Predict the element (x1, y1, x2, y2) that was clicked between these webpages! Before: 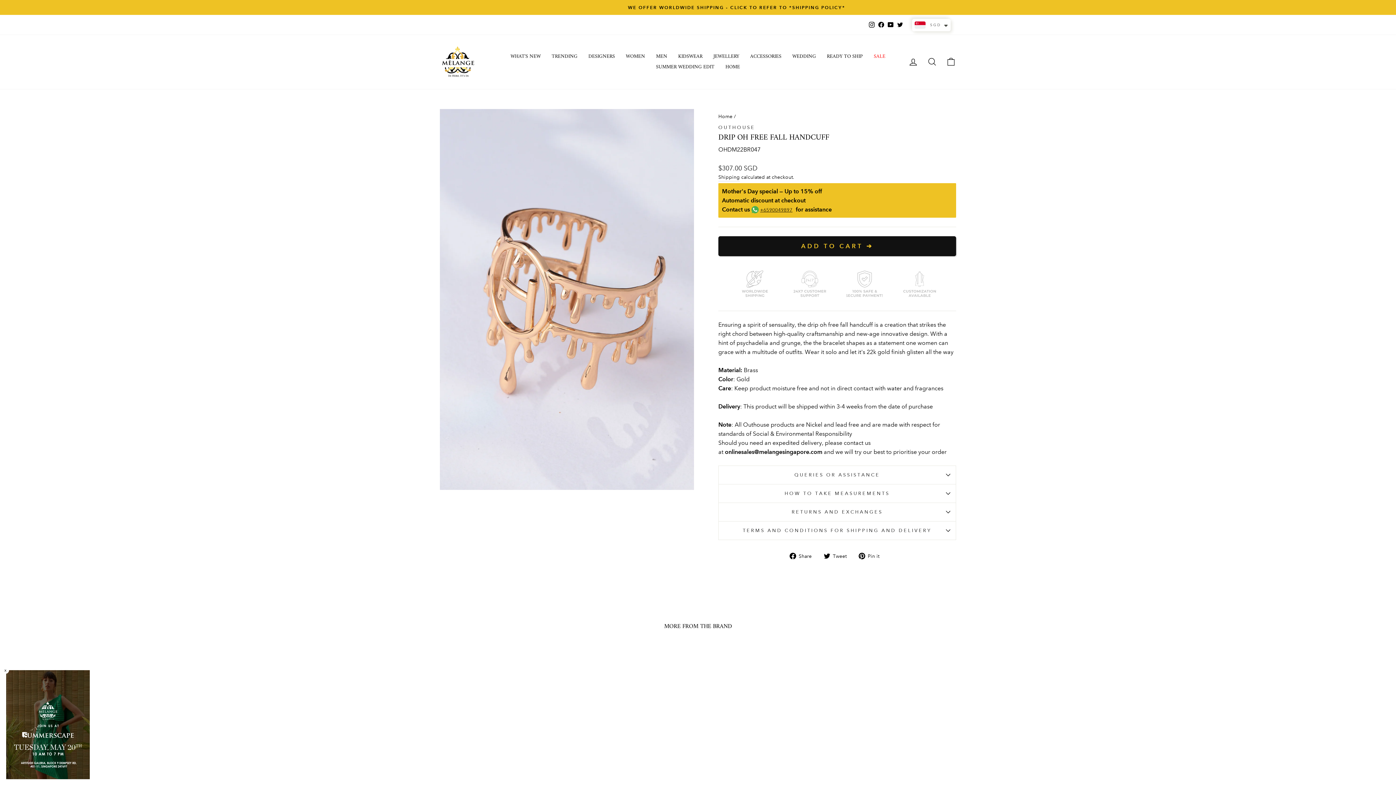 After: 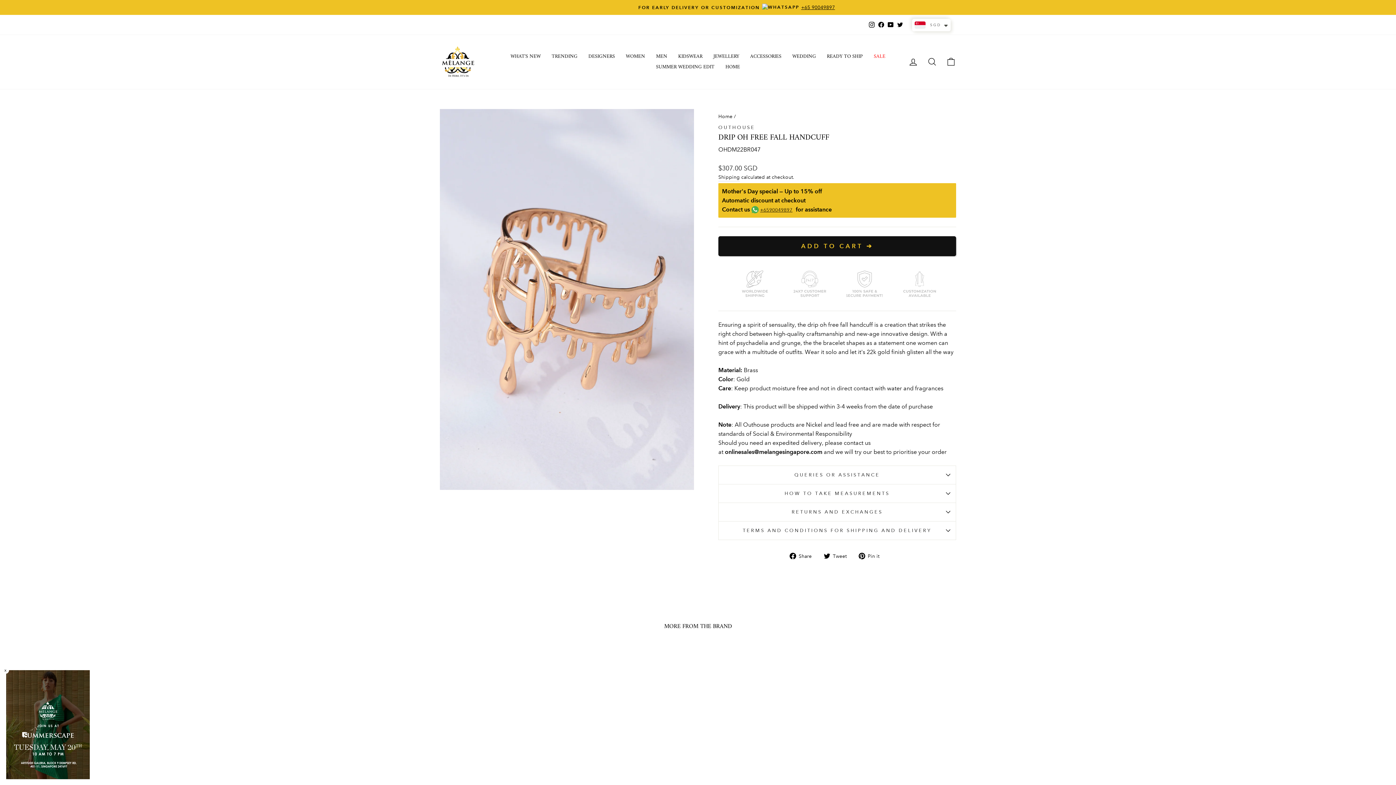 Action: bbox: (895, 19, 904, 30) label: Twitter